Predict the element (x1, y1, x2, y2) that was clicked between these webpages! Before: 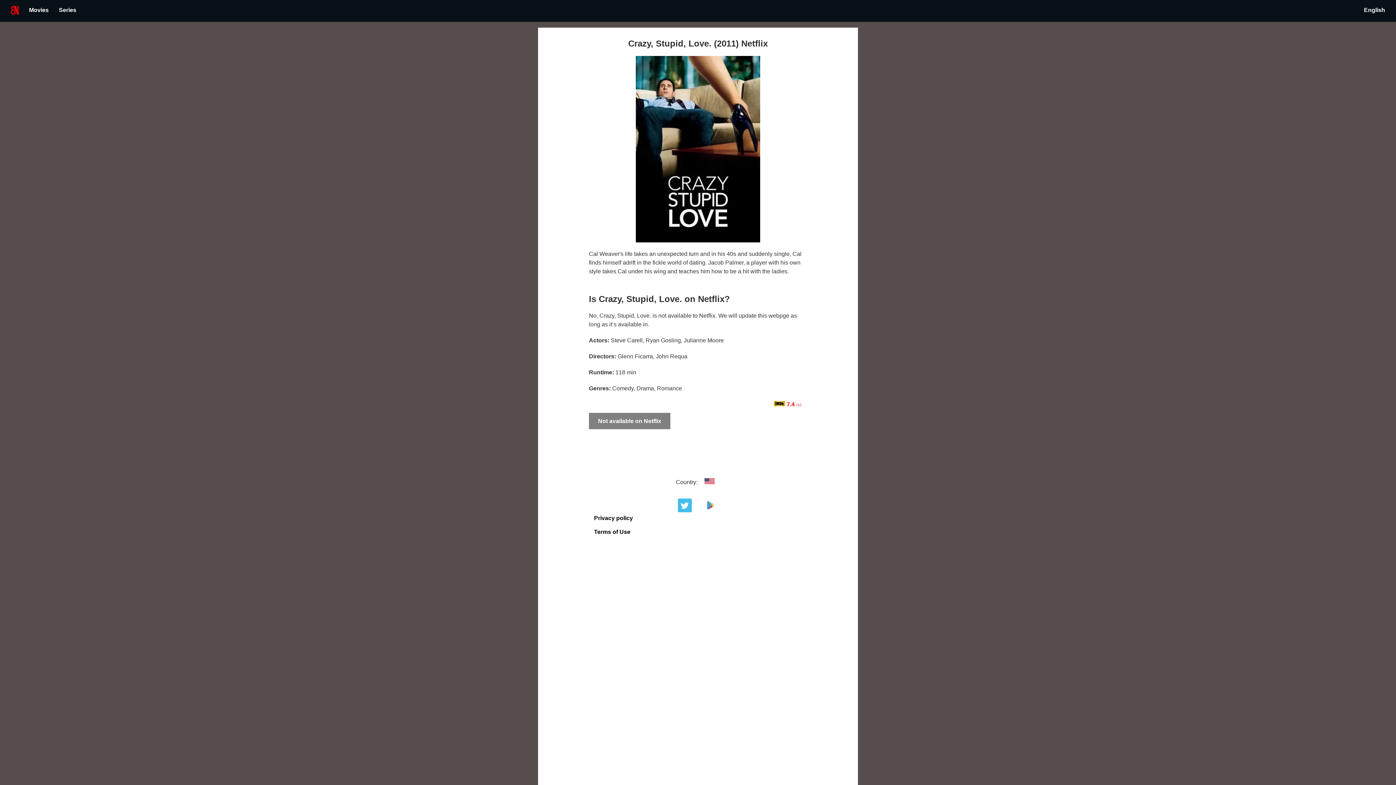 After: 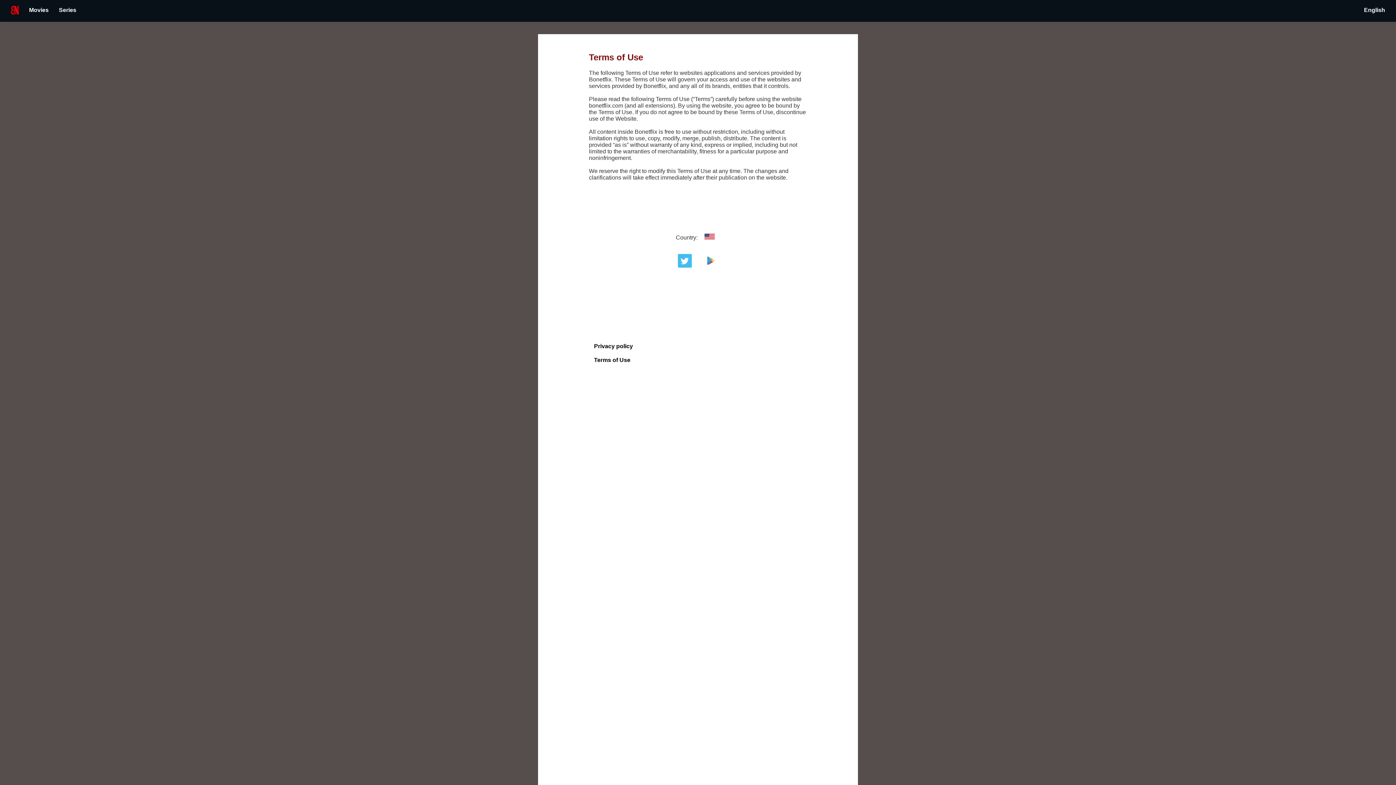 Action: label: Terms of Use bbox: (589, 526, 635, 538)